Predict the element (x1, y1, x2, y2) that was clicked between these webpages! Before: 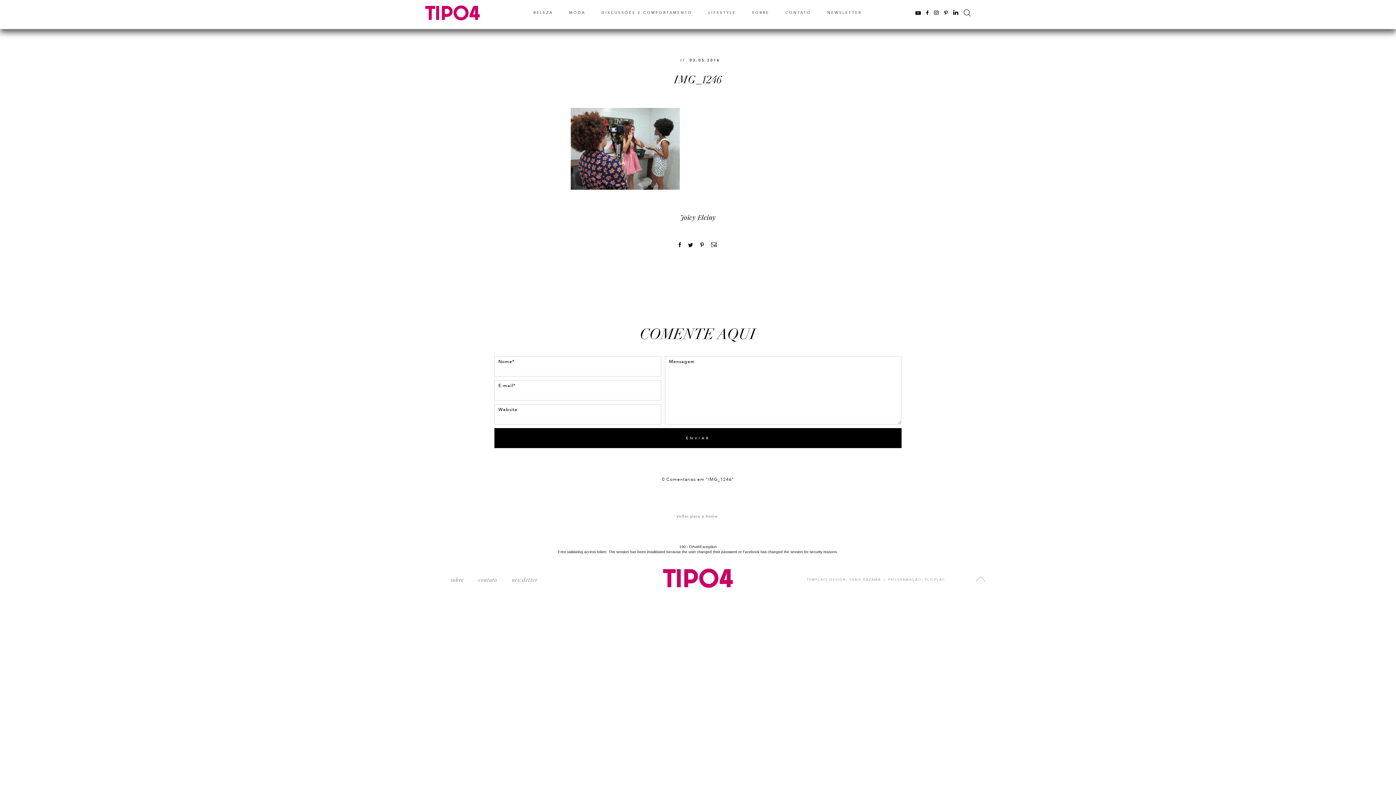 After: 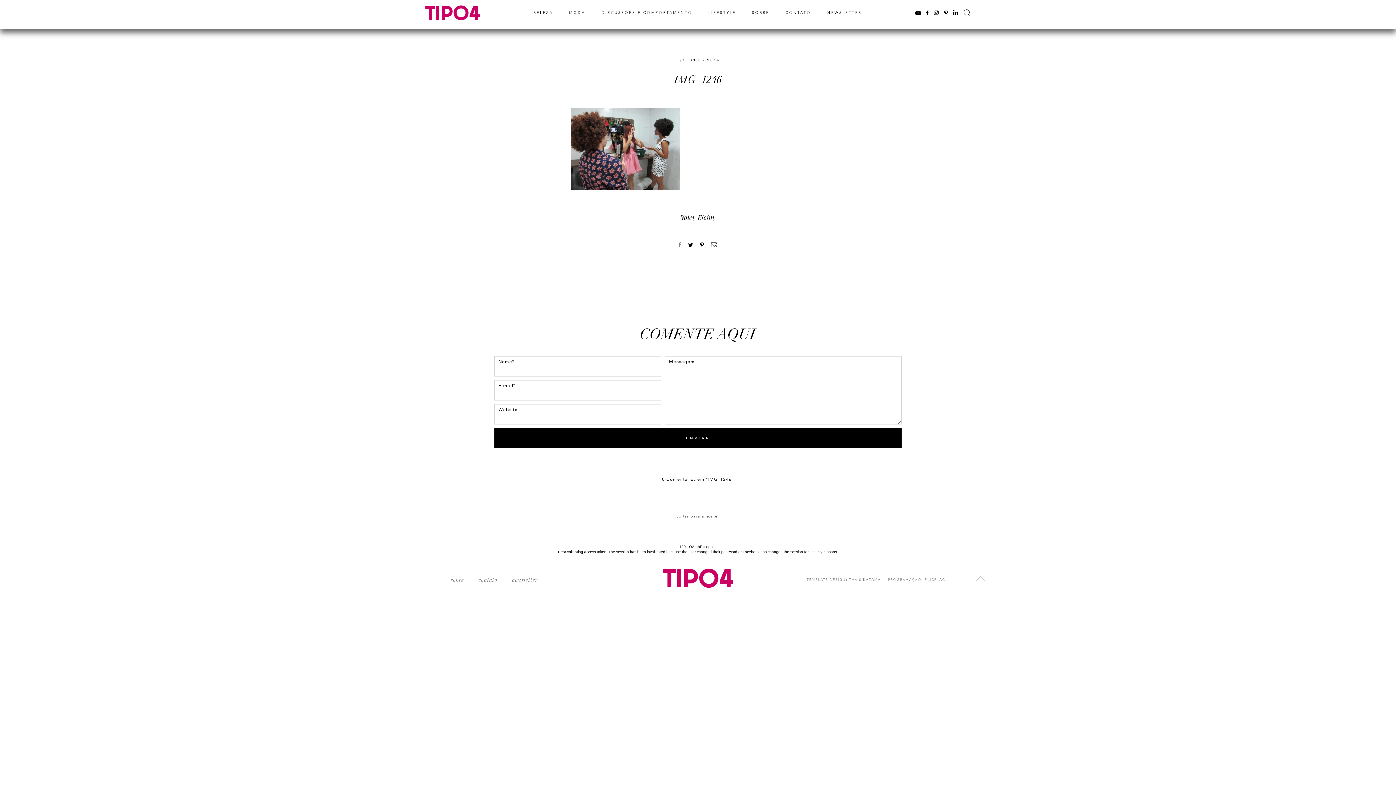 Action: bbox: (678, 242, 681, 247)